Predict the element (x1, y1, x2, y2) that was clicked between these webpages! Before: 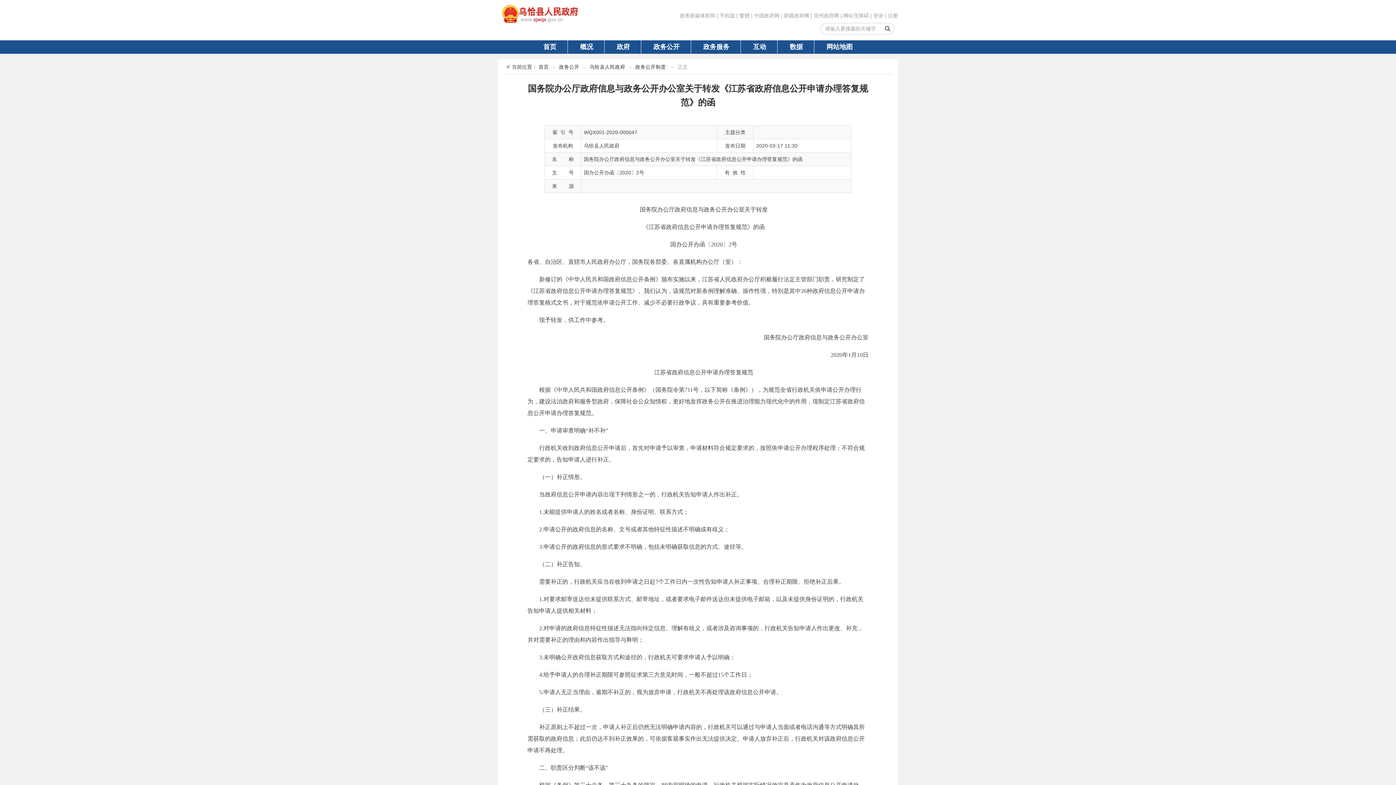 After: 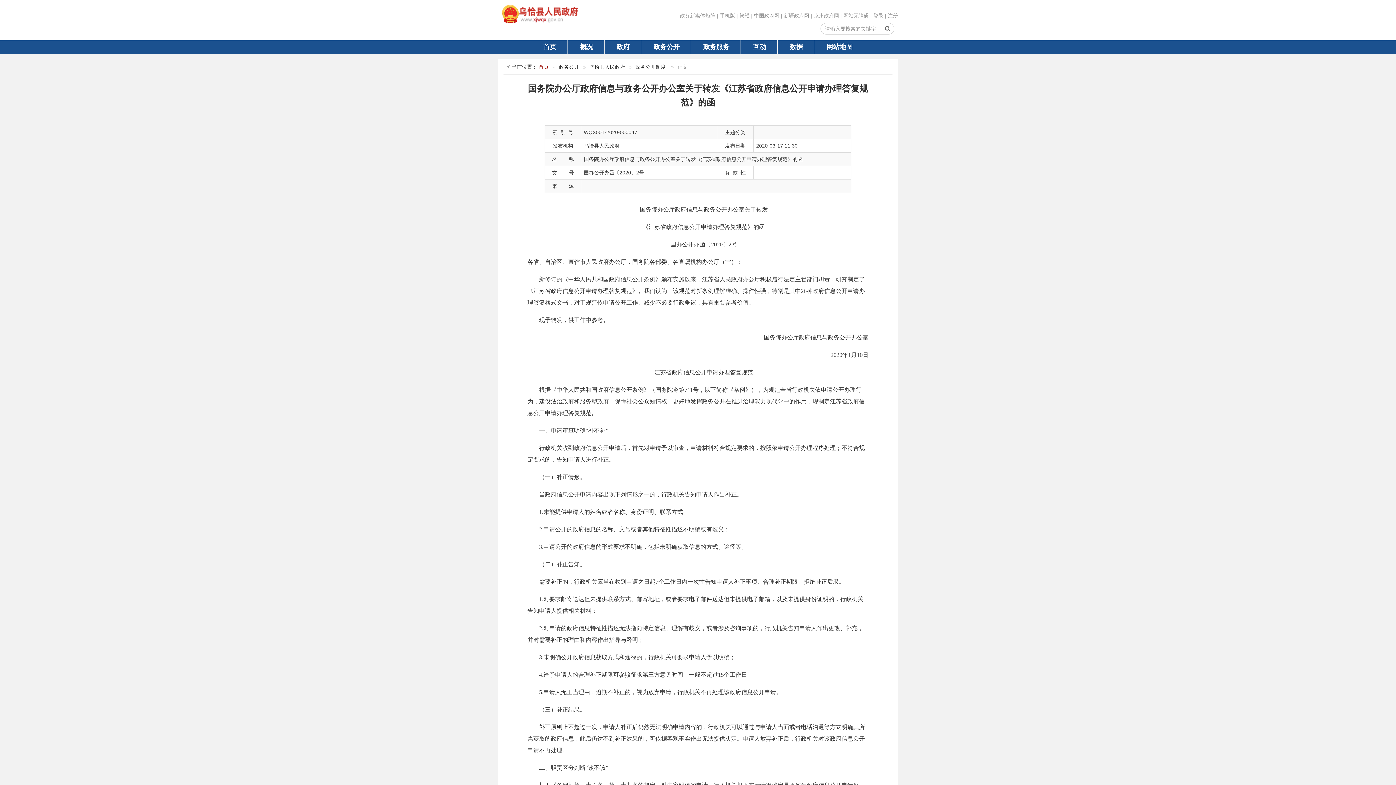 Action: label: 首页 bbox: (538, 64, 549, 69)